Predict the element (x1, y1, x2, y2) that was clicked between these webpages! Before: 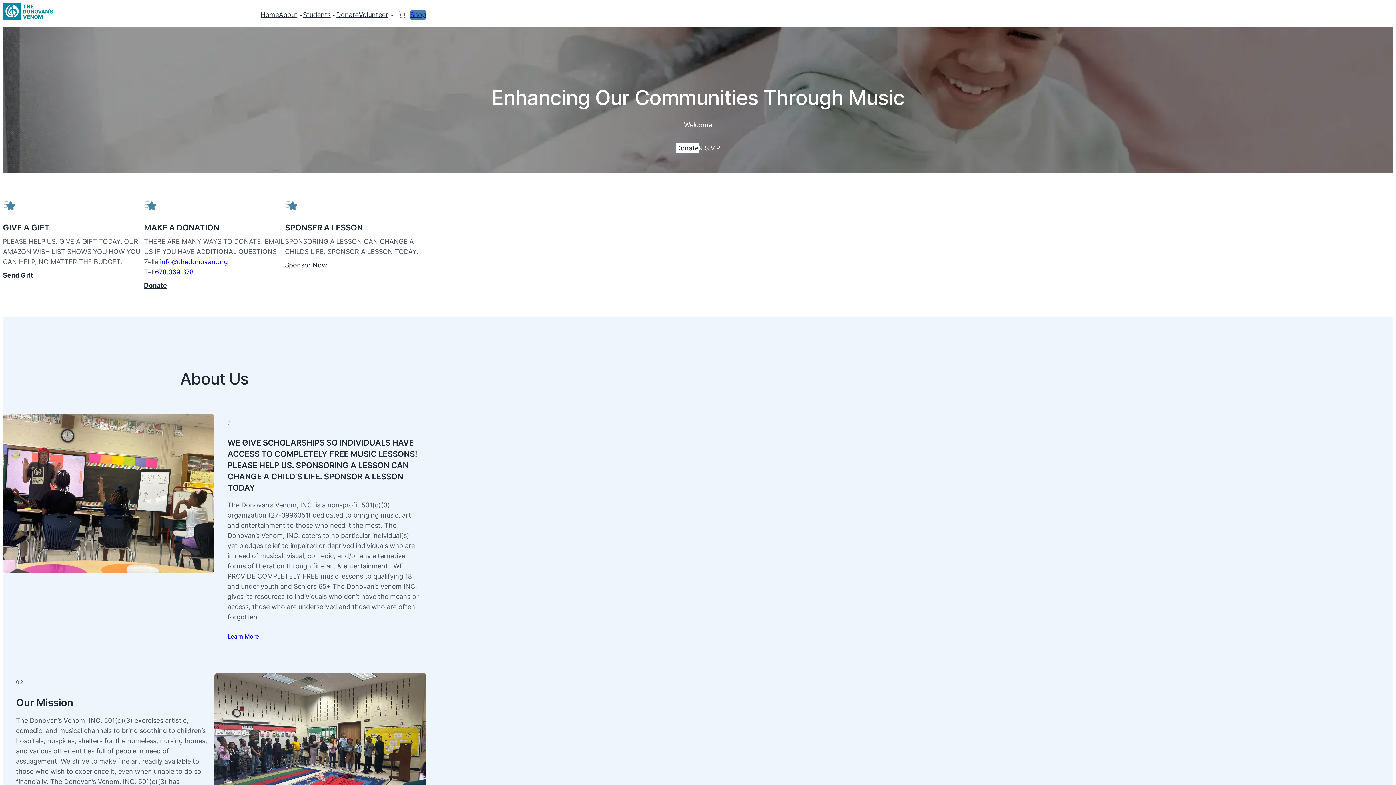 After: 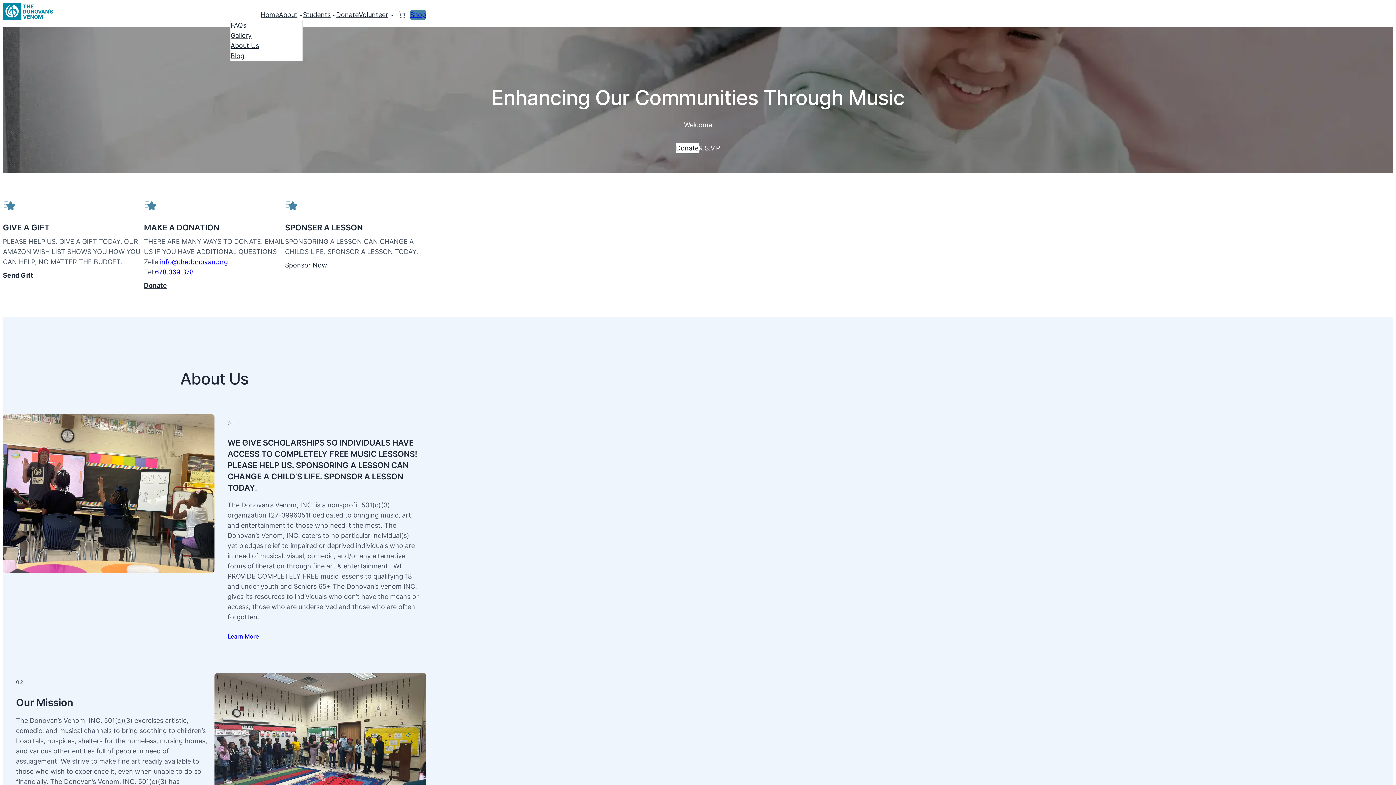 Action: bbox: (278, 9, 297, 19) label: About